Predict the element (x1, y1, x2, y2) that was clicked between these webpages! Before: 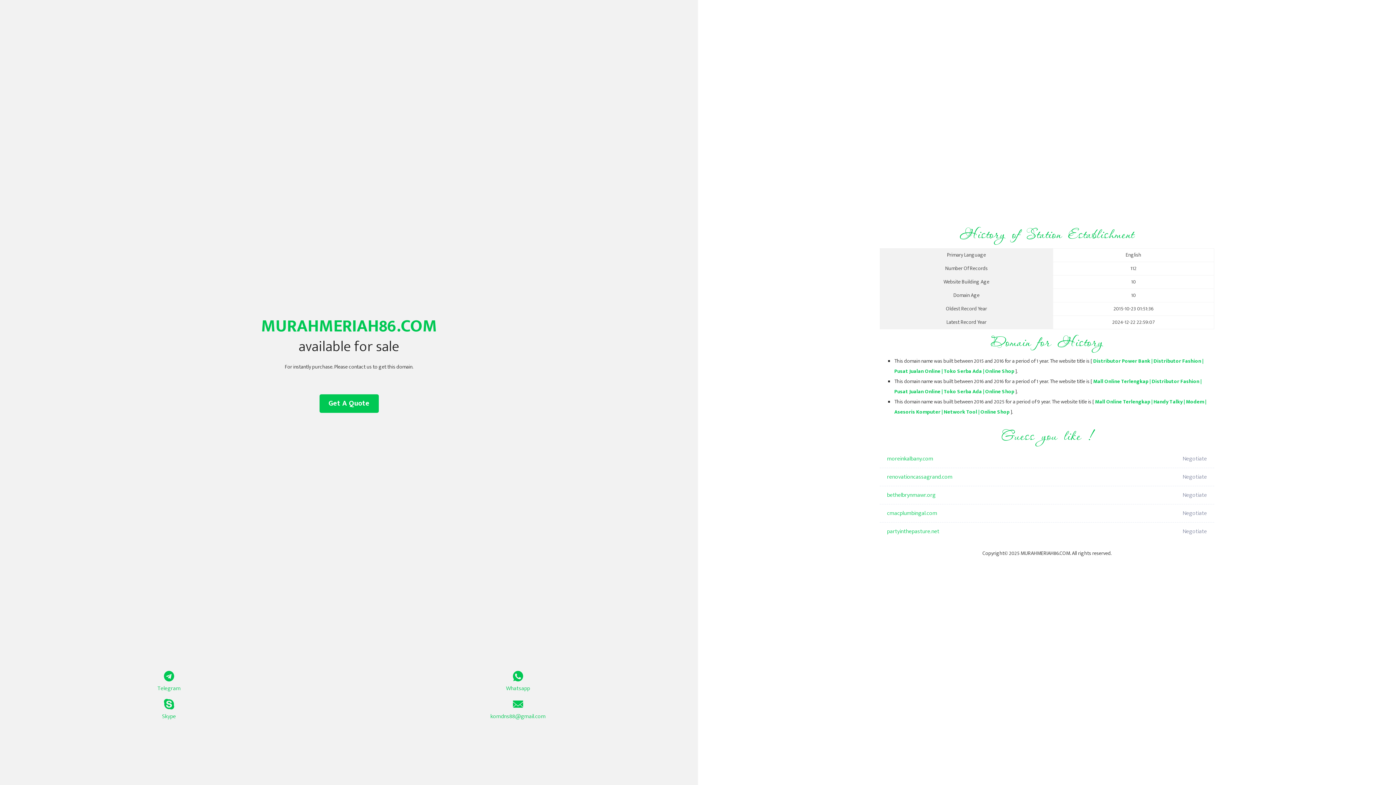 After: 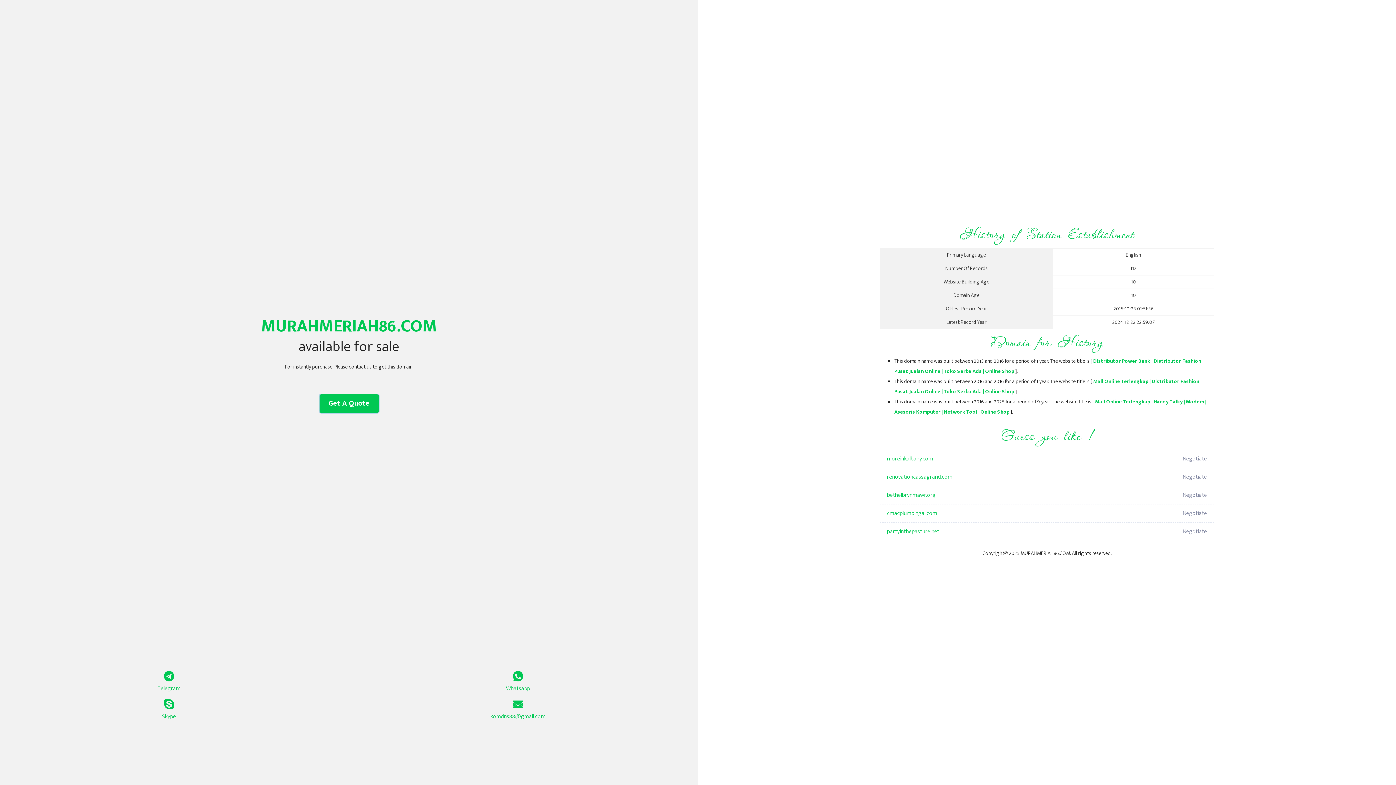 Action: label: Get A Quote bbox: (319, 394, 378, 413)